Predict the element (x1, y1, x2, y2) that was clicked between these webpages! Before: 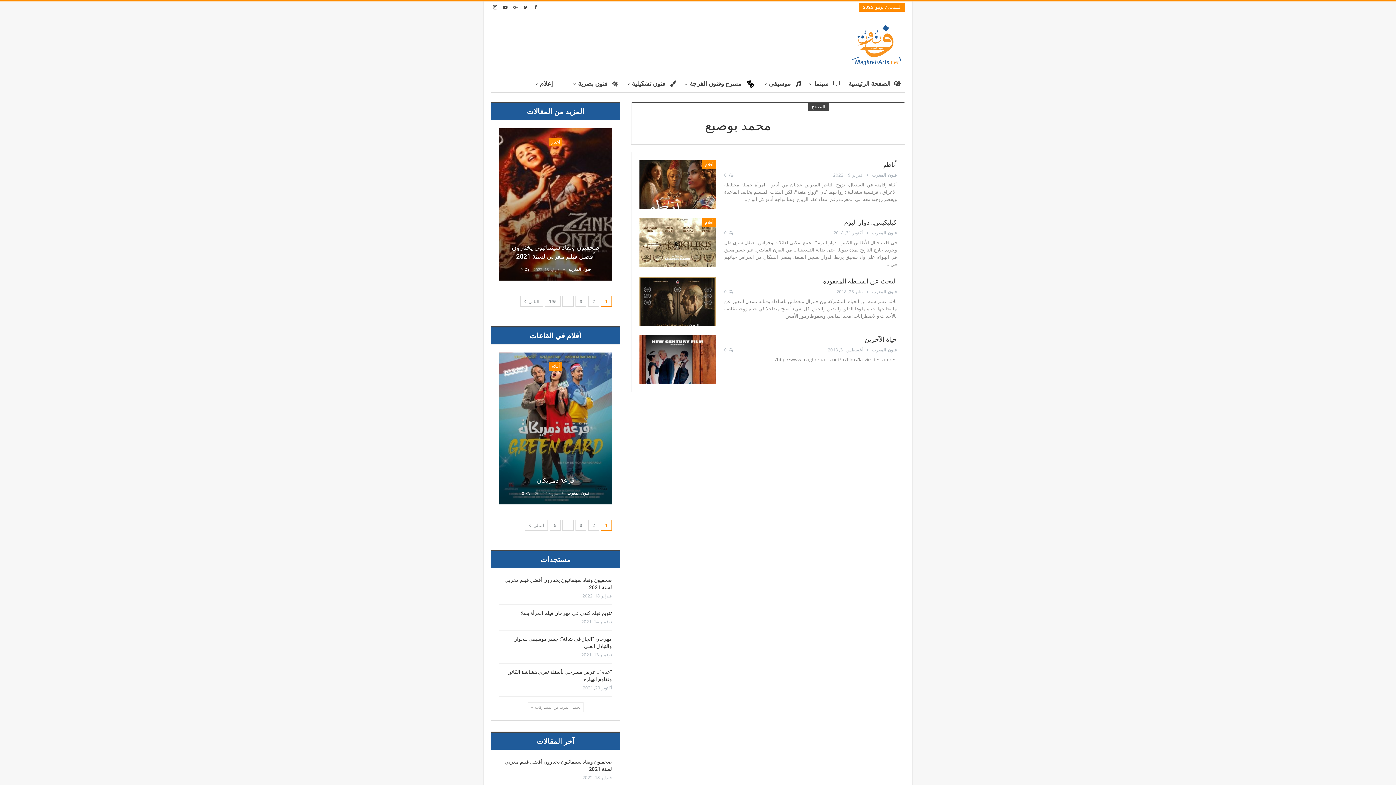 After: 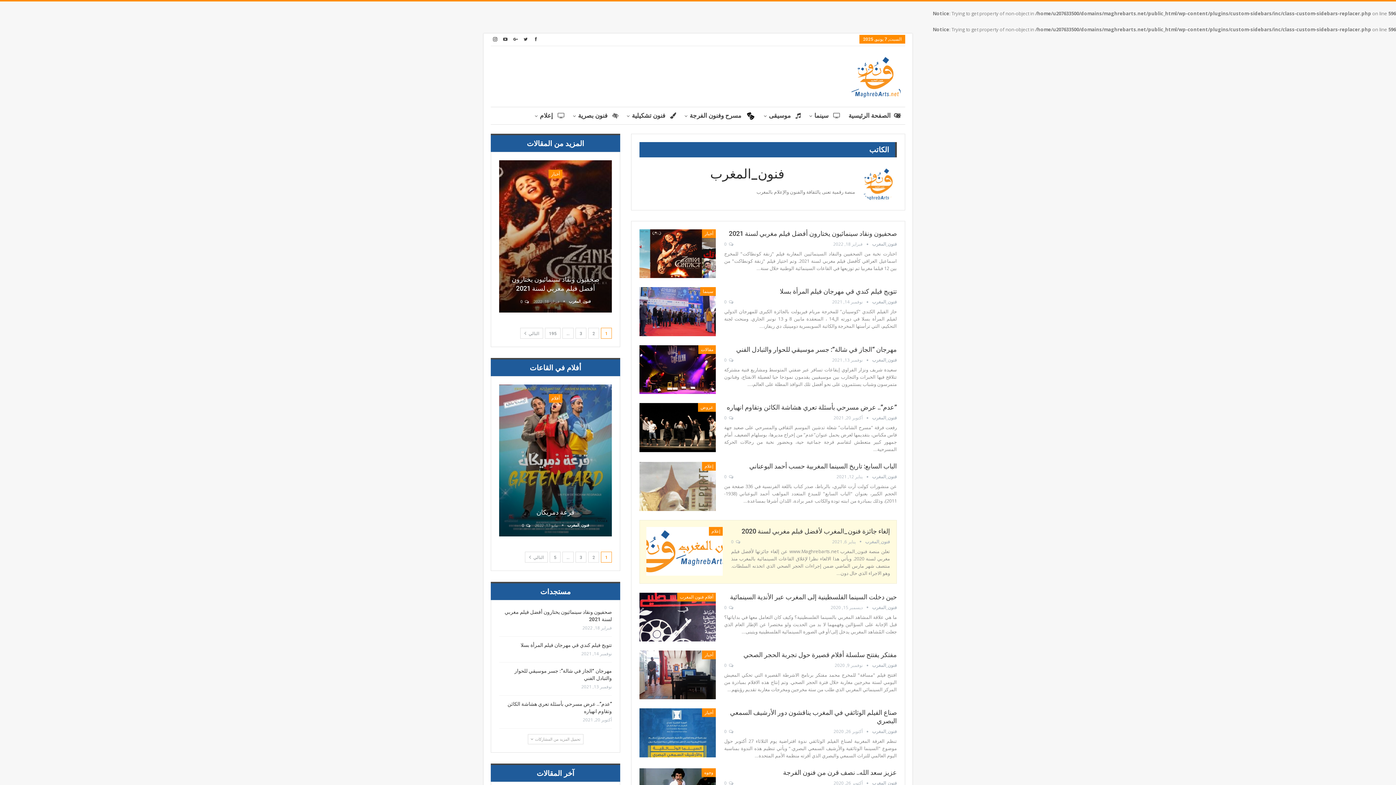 Action: bbox: (559, 490, 589, 497) label: فنون_المغرب 